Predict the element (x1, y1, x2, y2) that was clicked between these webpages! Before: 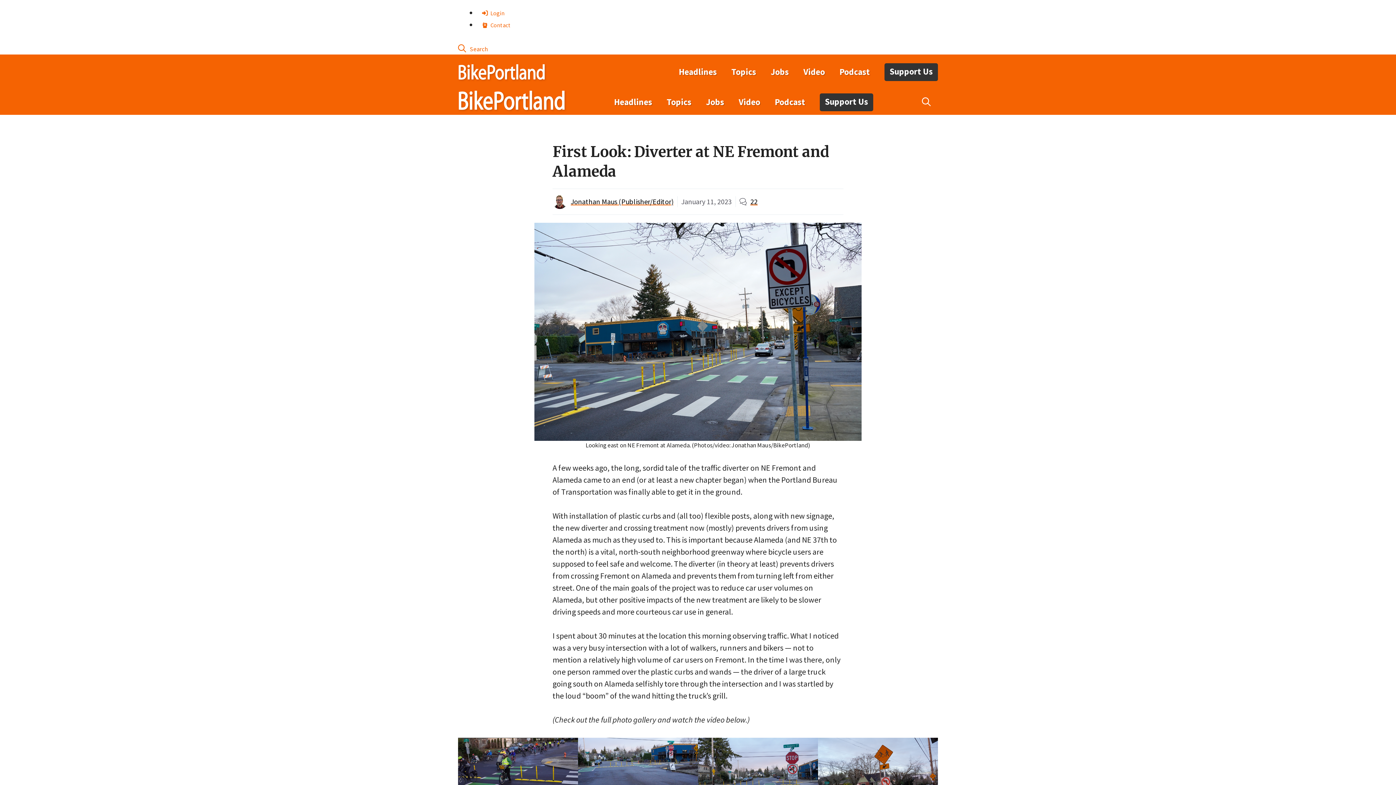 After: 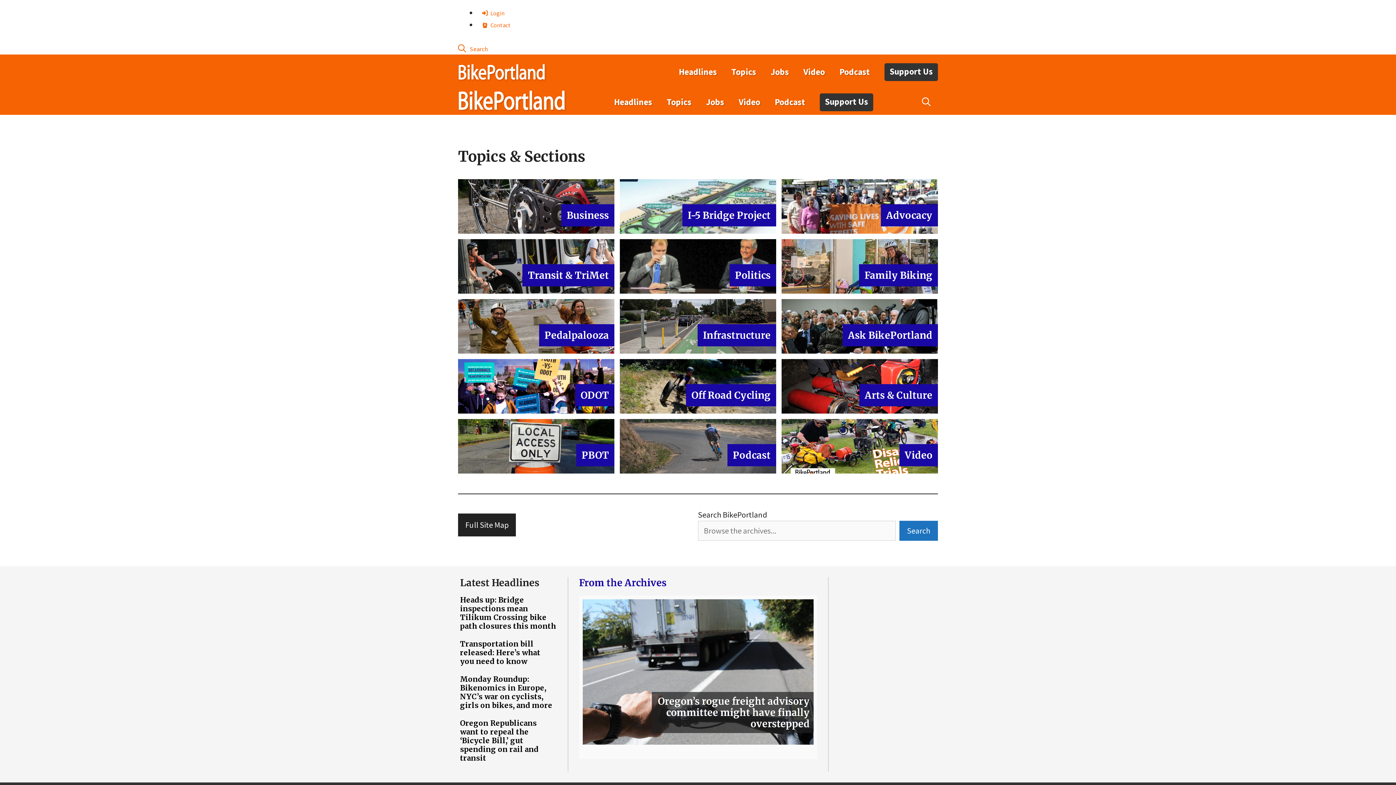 Action: label: Topics bbox: (724, 61, 763, 82)